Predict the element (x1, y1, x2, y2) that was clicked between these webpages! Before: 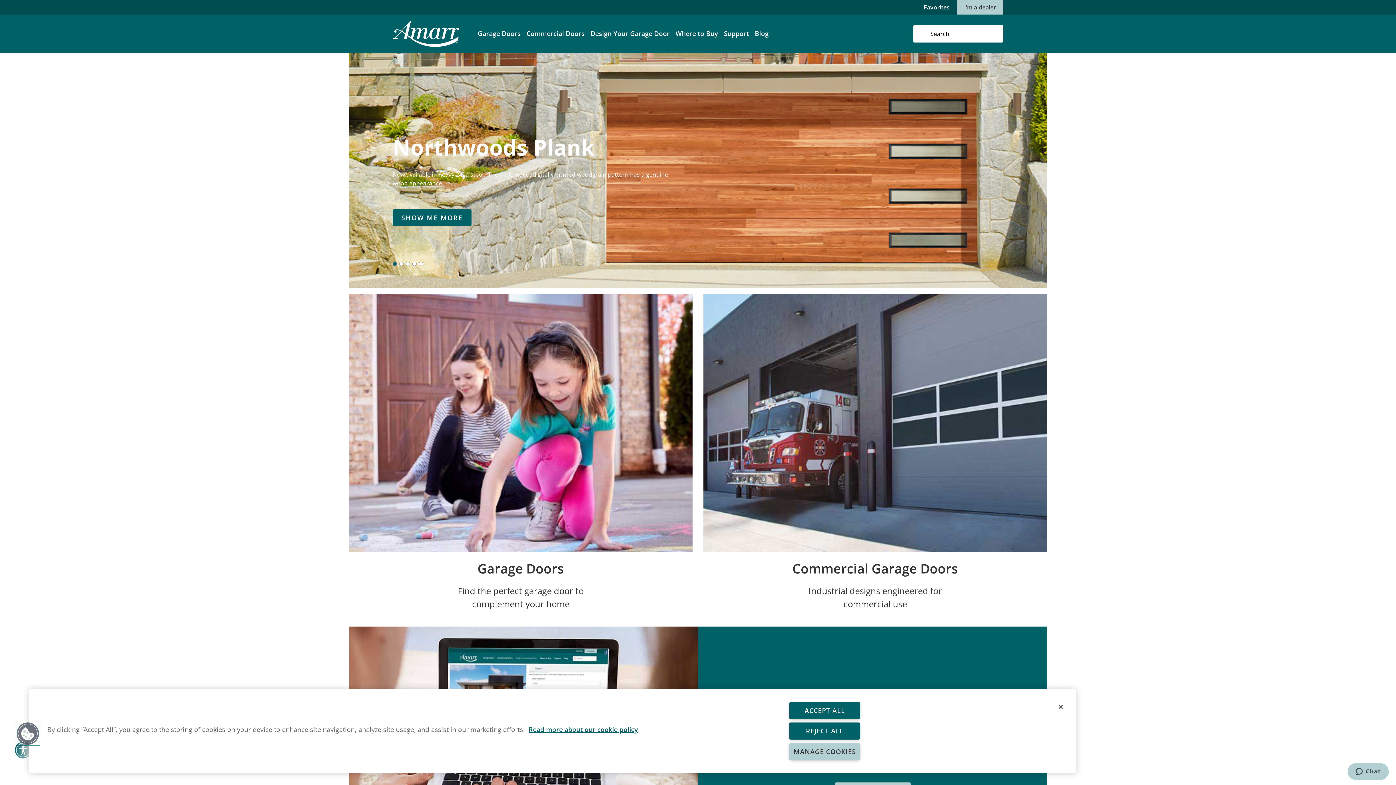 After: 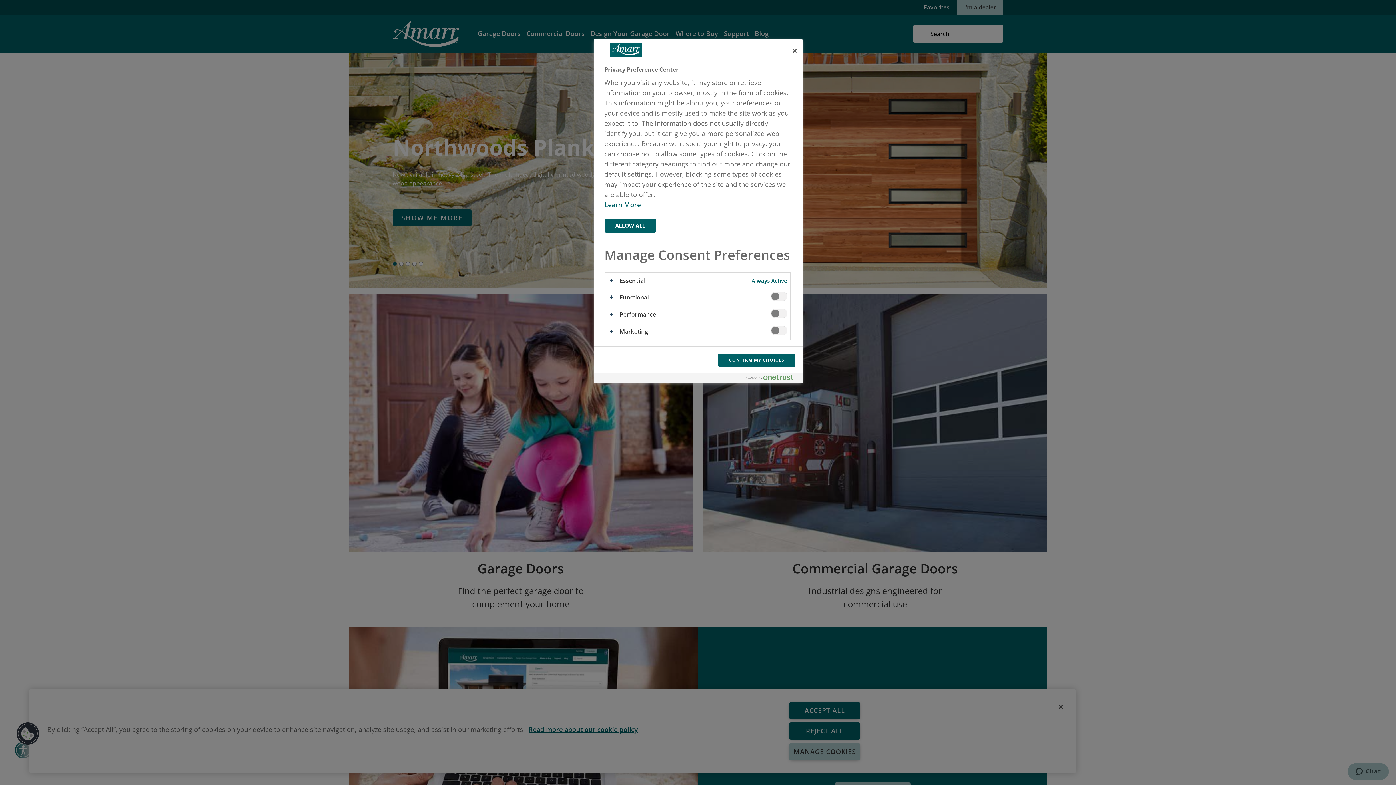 Action: label: MANAGE COOKIES bbox: (789, 743, 860, 760)